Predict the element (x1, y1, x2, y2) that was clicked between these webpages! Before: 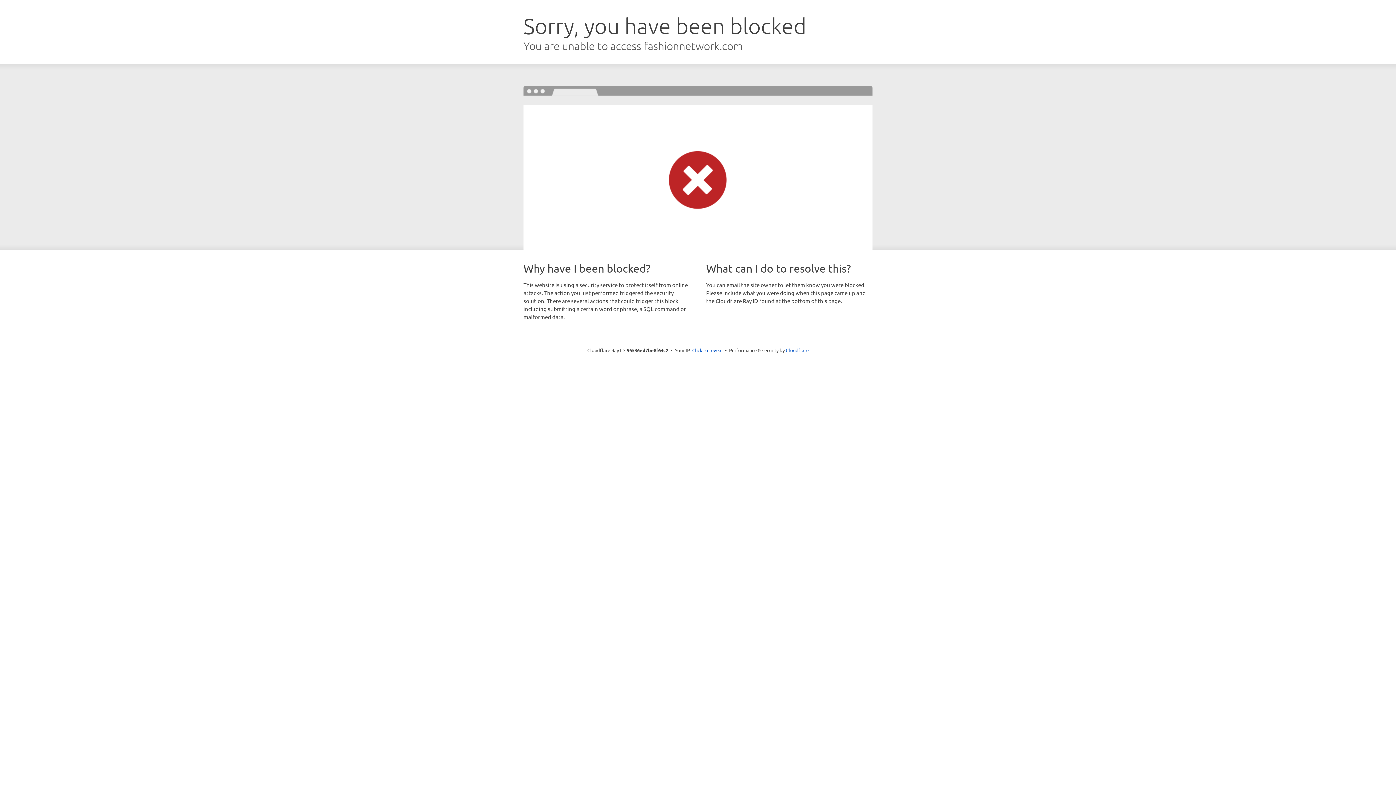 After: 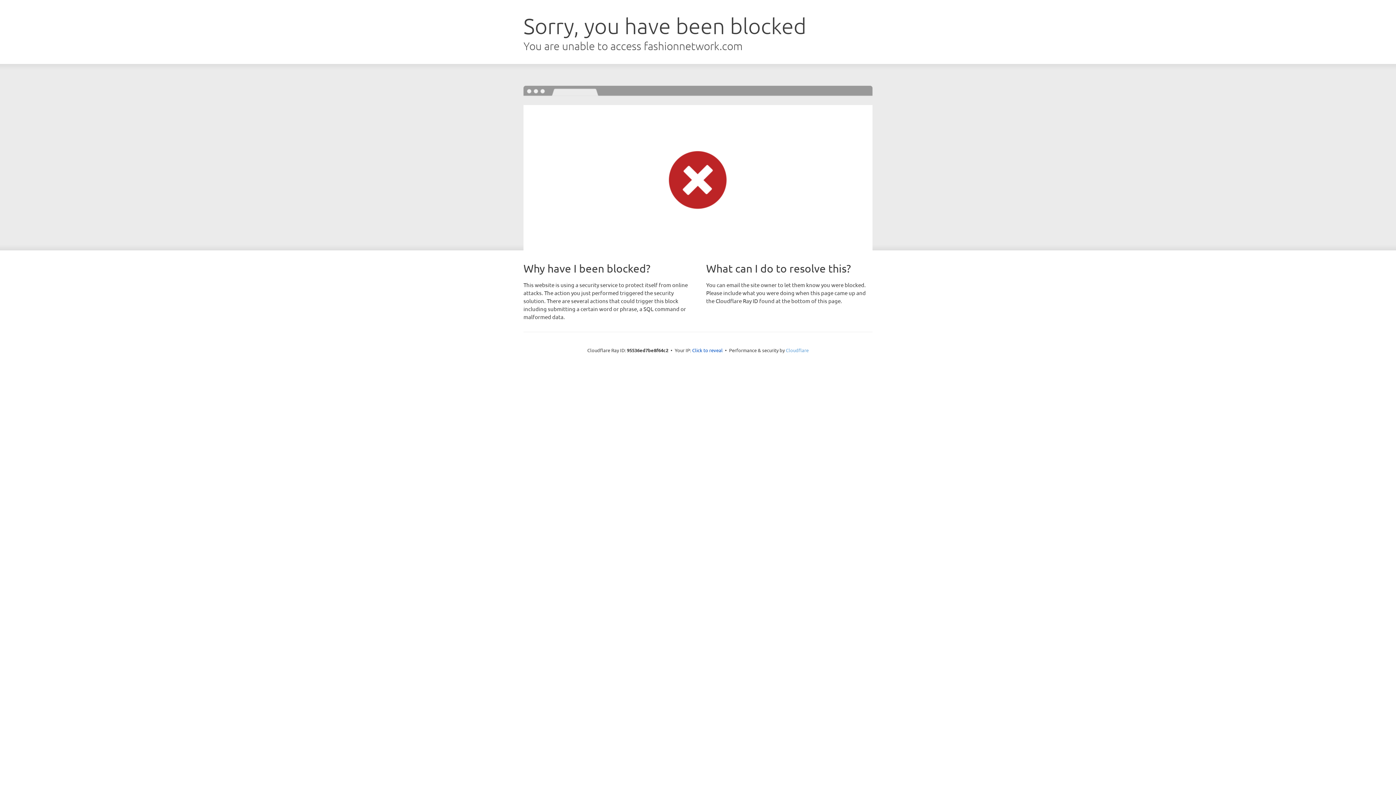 Action: bbox: (786, 347, 808, 353) label: Cloudflare